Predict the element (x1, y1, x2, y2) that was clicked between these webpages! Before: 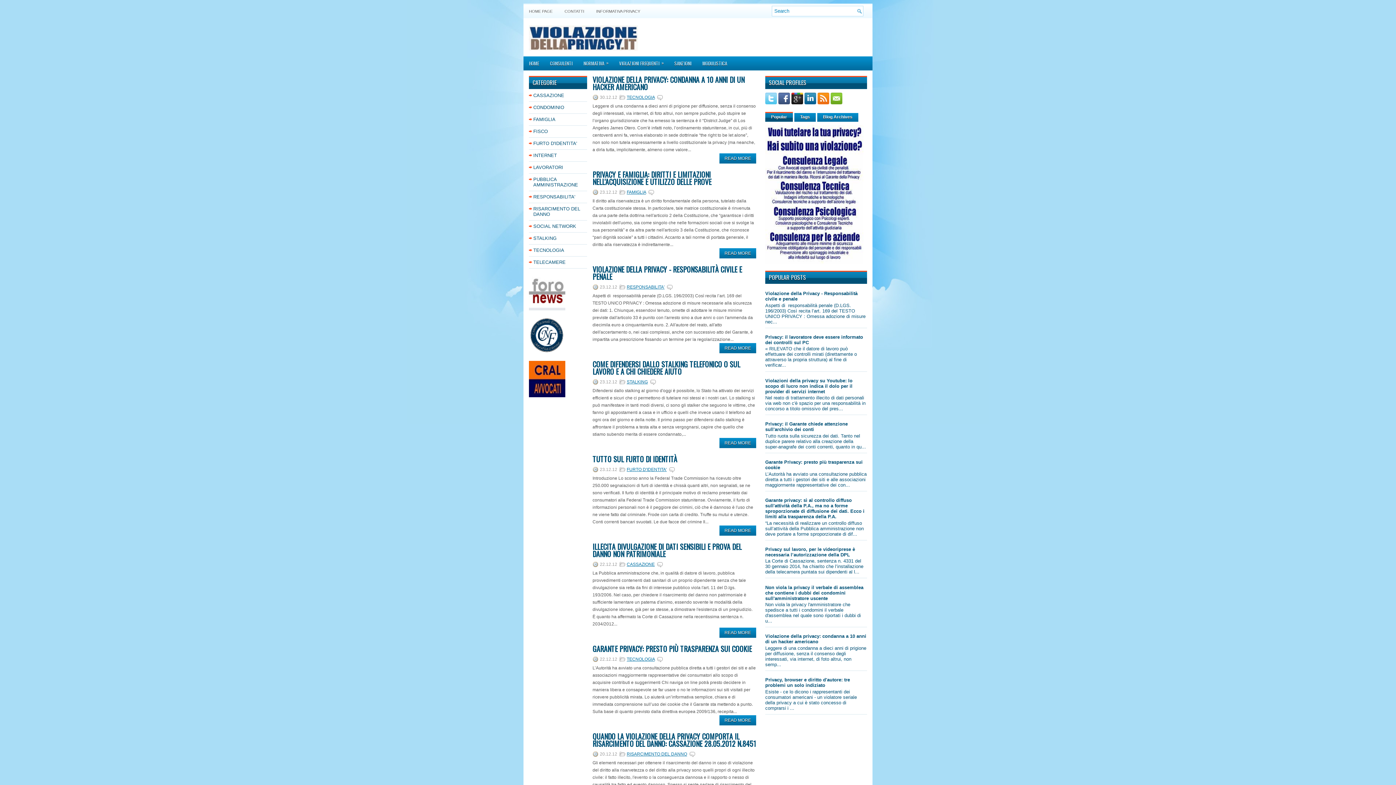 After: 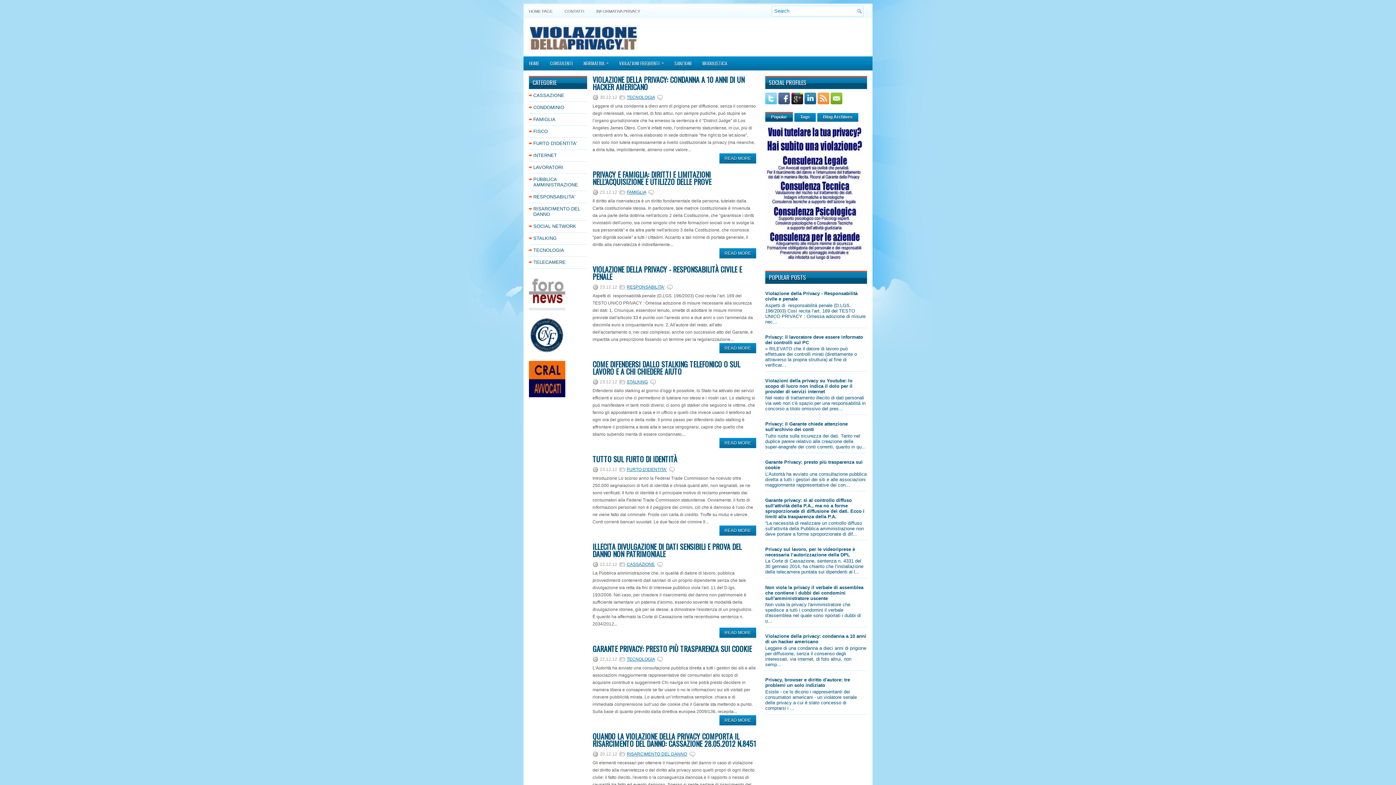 Action: bbox: (817, 100, 830, 105)